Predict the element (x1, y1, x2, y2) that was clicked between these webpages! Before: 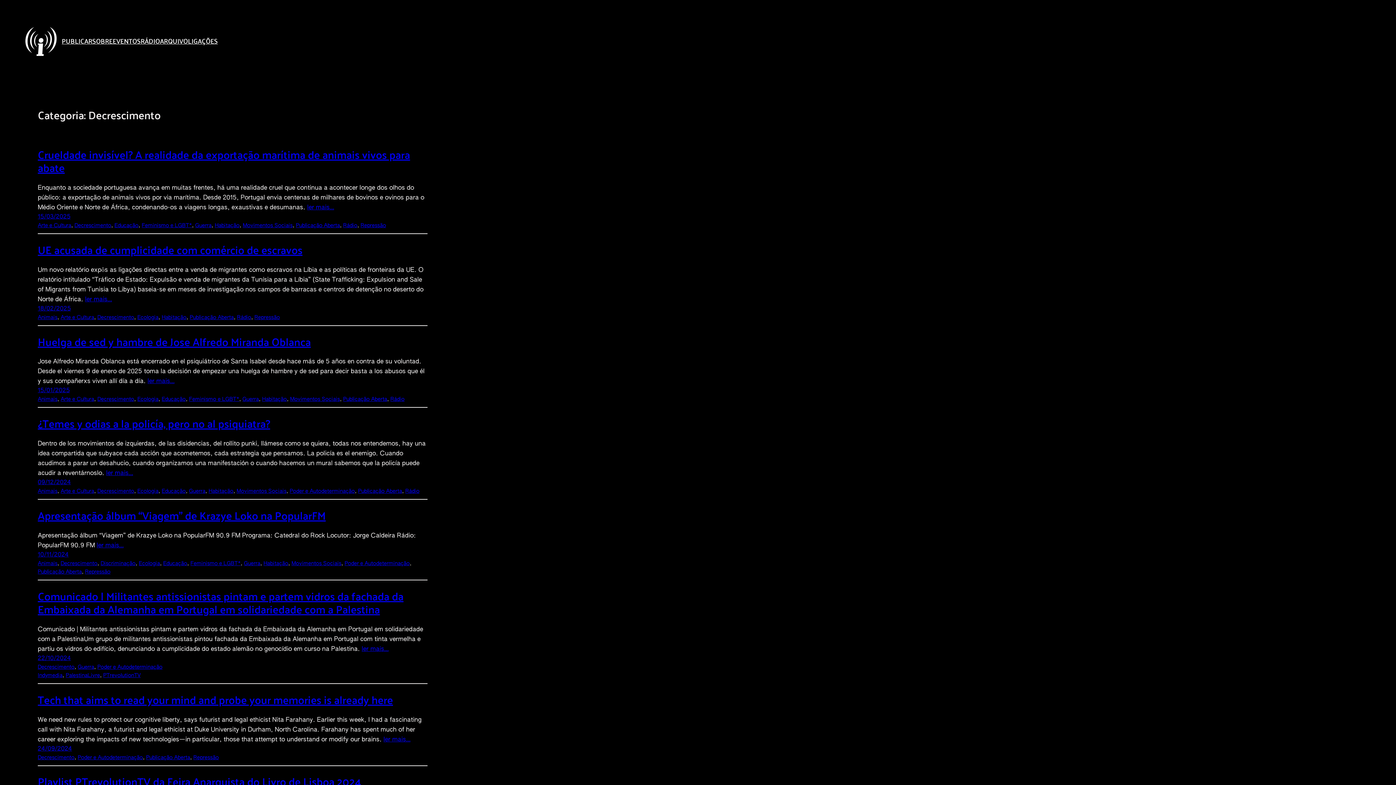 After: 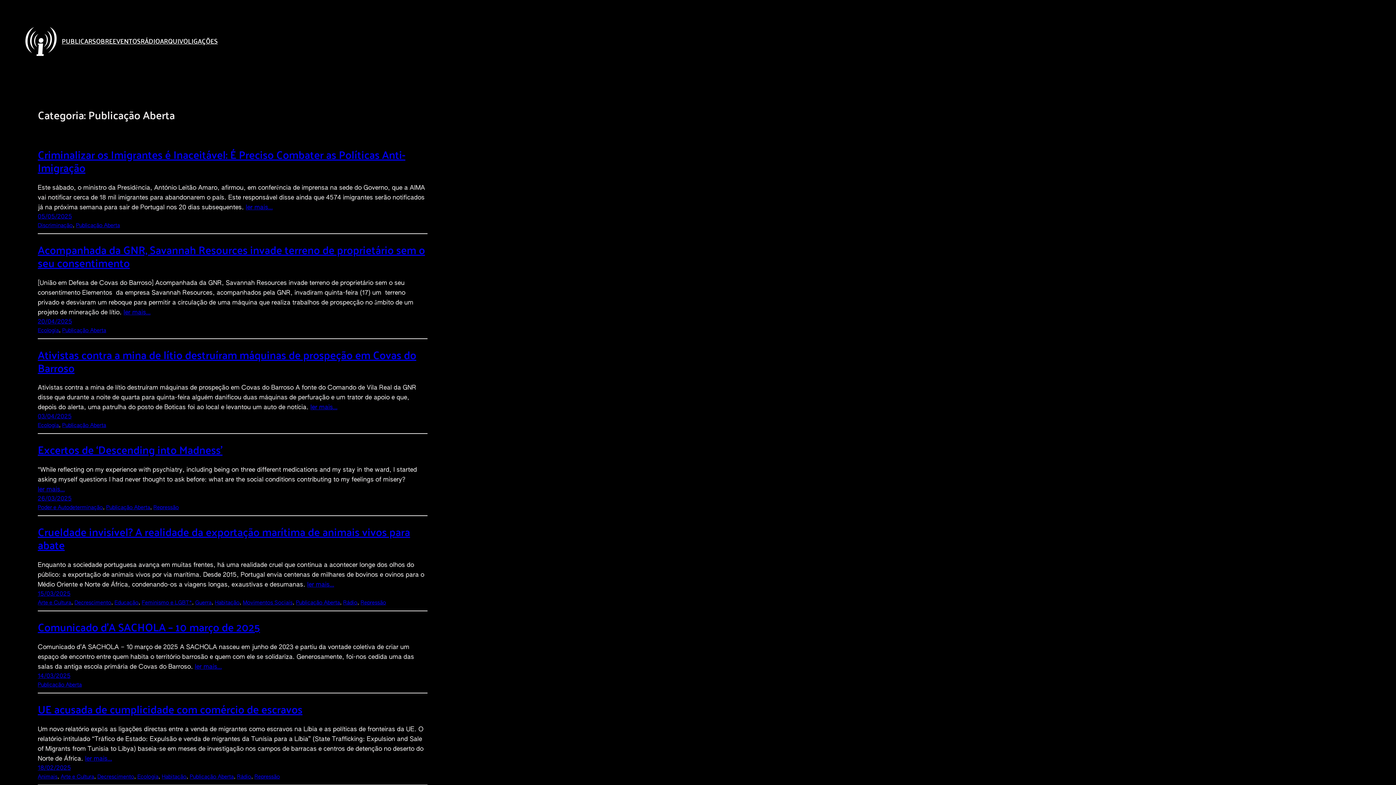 Action: bbox: (358, 489, 402, 494) label: Publicação Aberta